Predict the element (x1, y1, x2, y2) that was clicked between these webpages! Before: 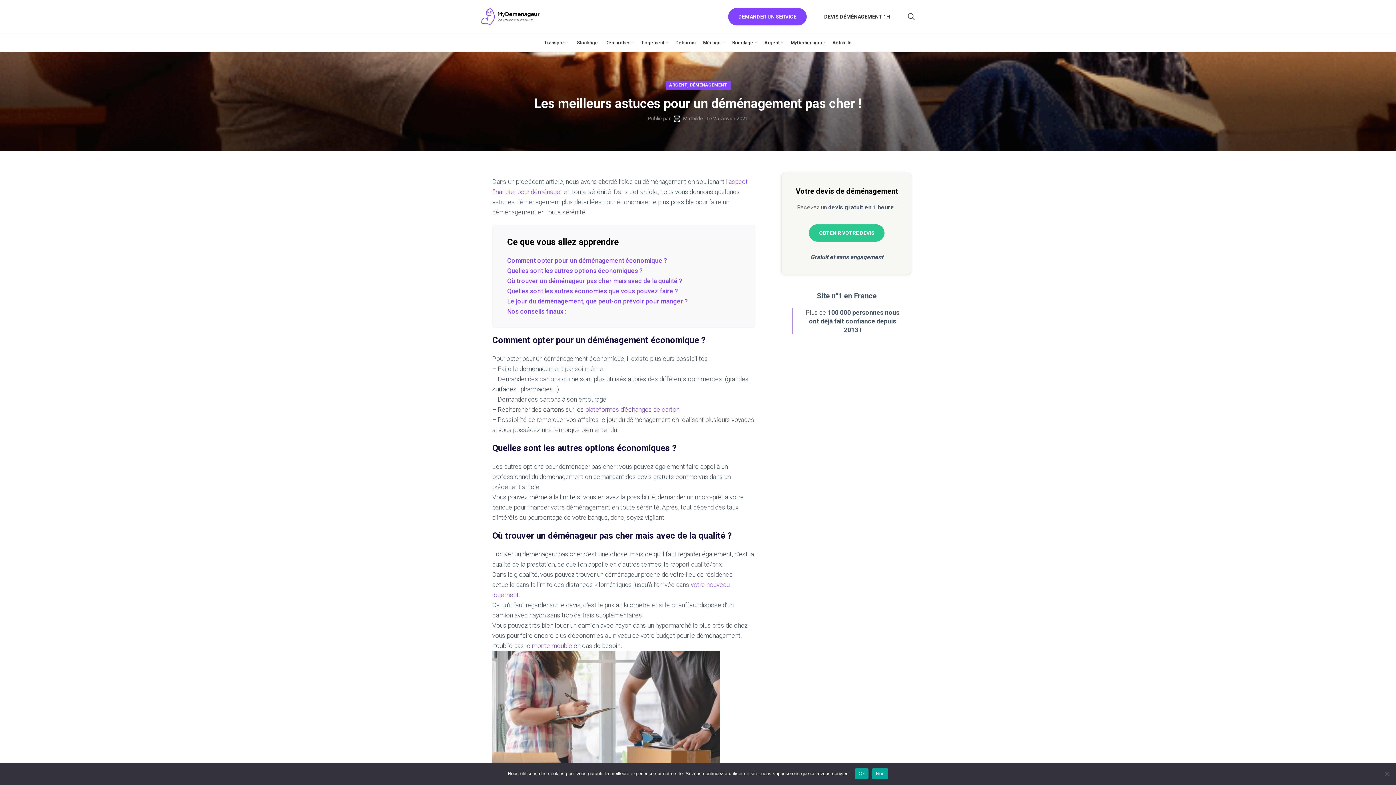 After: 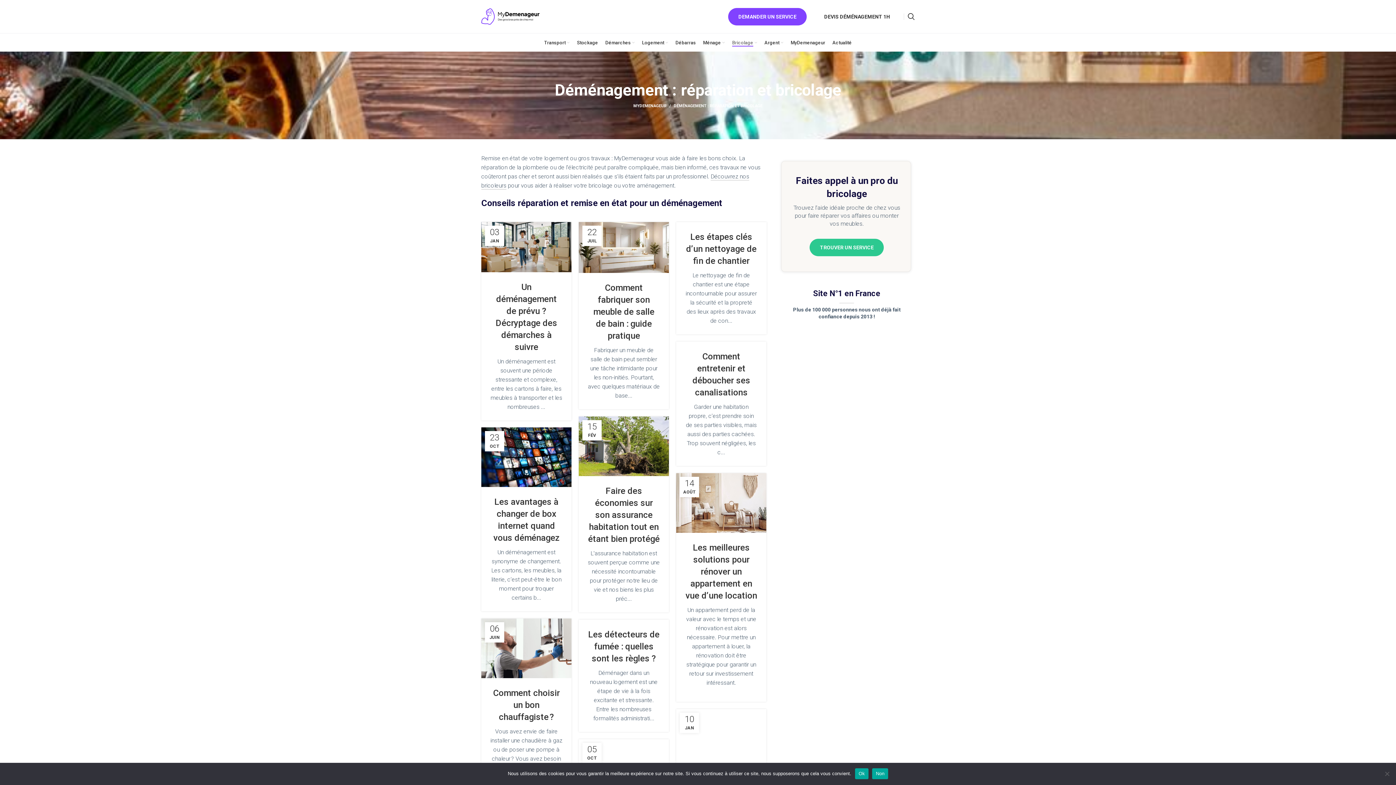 Action: label: Bricolage bbox: (728, 35, 761, 49)